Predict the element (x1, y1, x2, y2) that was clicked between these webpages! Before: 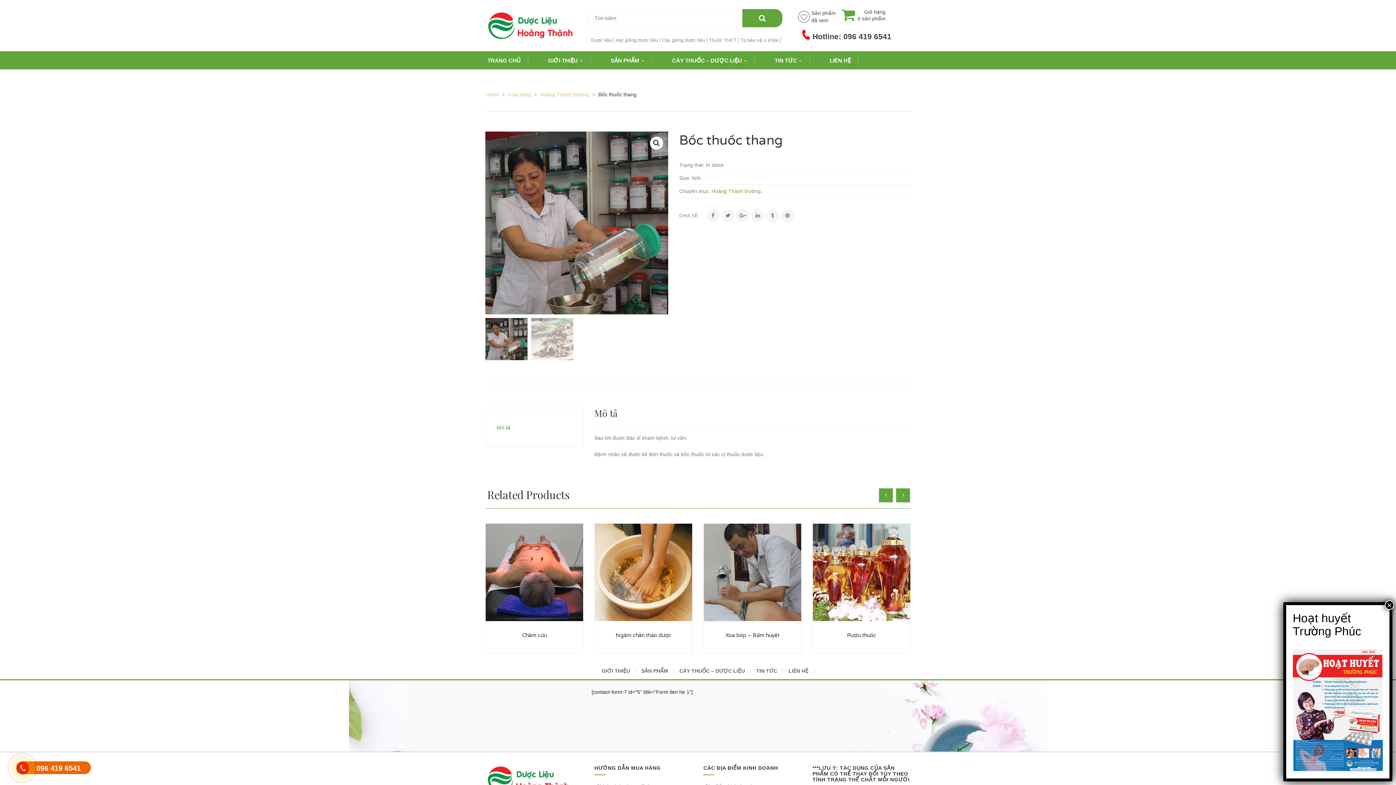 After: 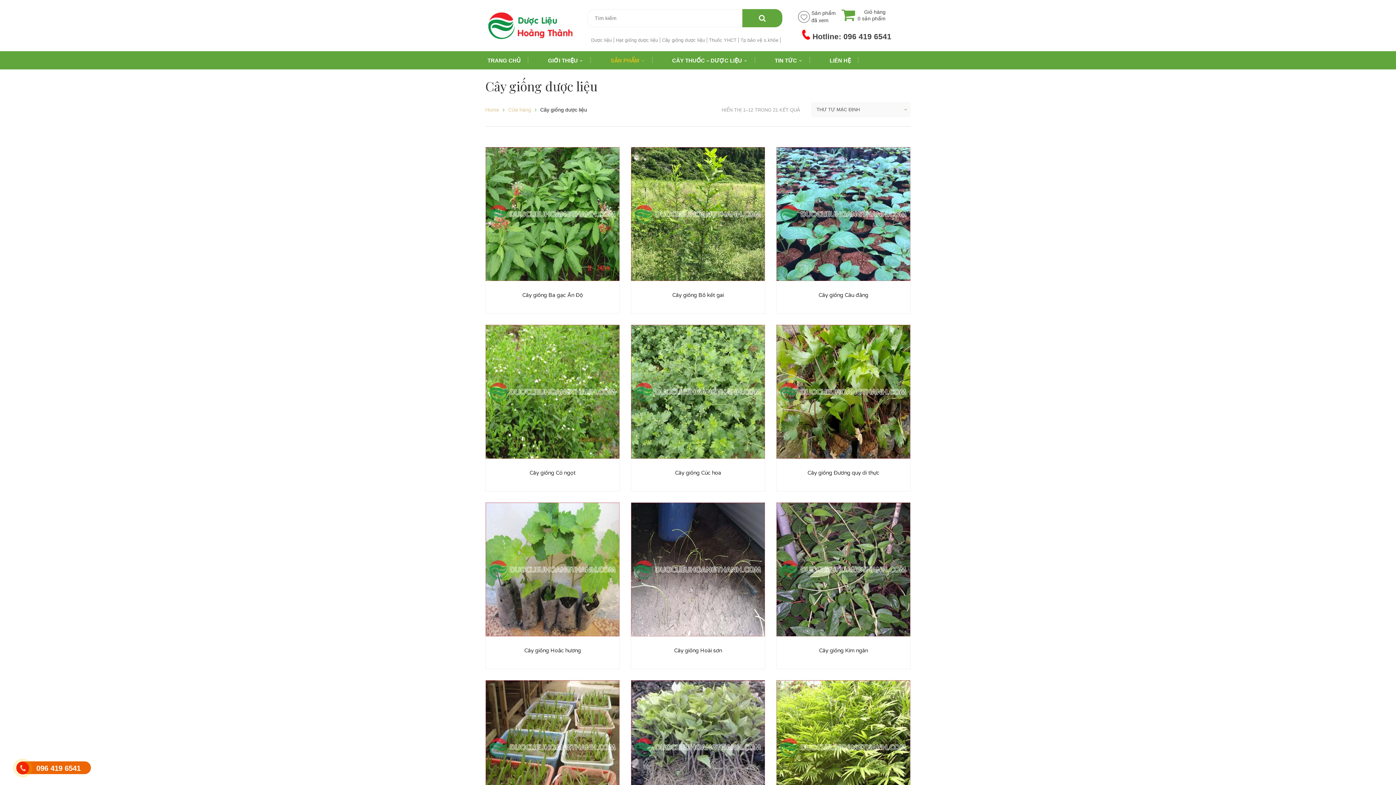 Action: bbox: (662, 37, 707, 42) label: Cây giống dược liệu